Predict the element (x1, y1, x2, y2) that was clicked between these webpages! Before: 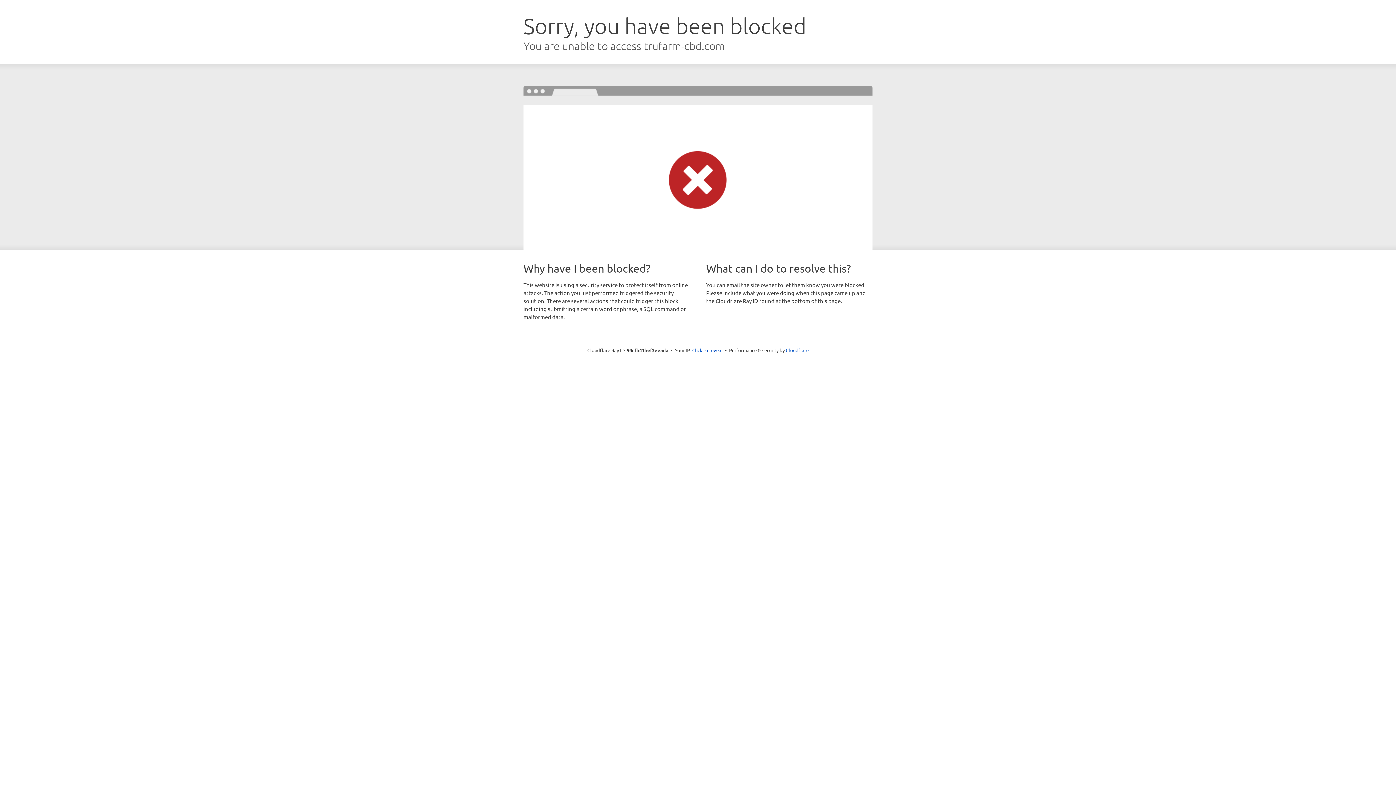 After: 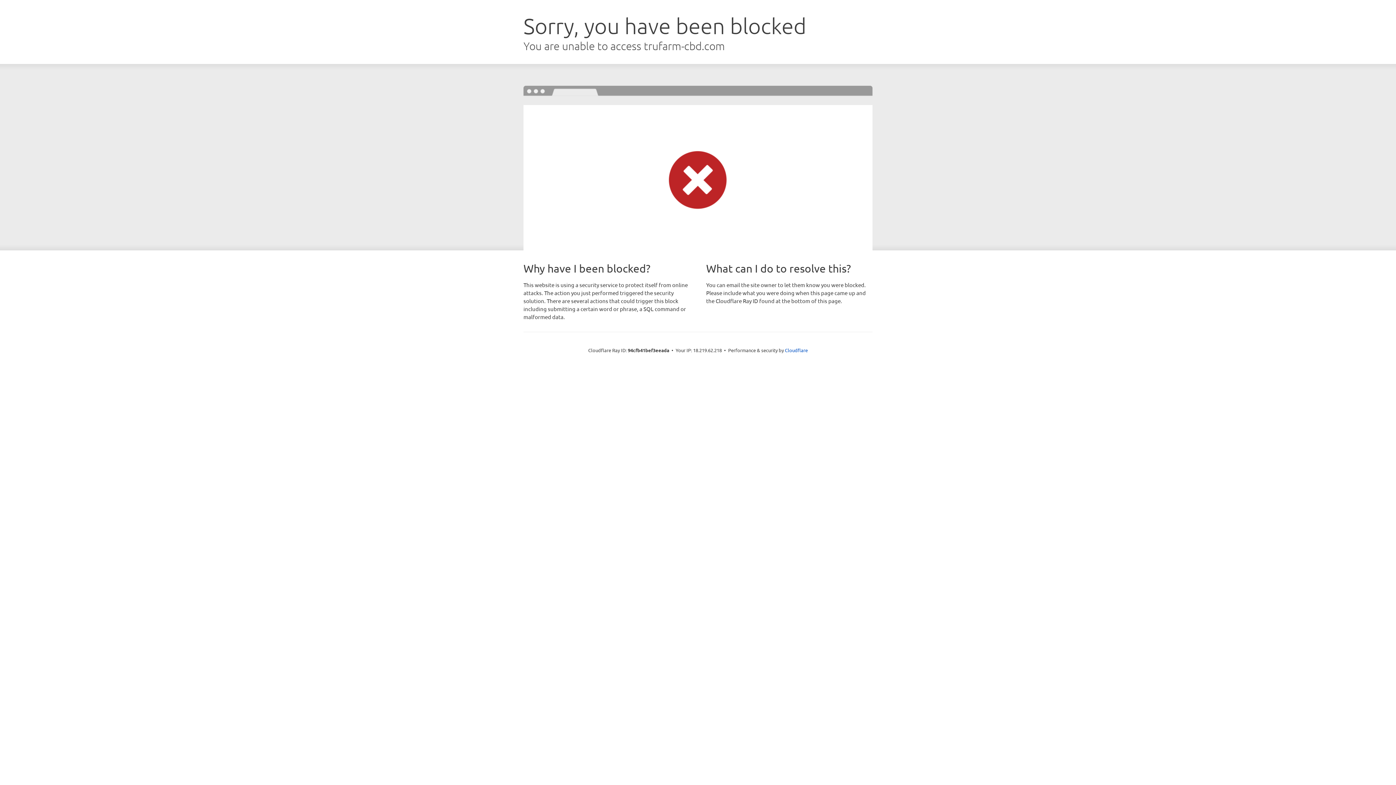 Action: bbox: (692, 346, 722, 353) label: Click to reveal